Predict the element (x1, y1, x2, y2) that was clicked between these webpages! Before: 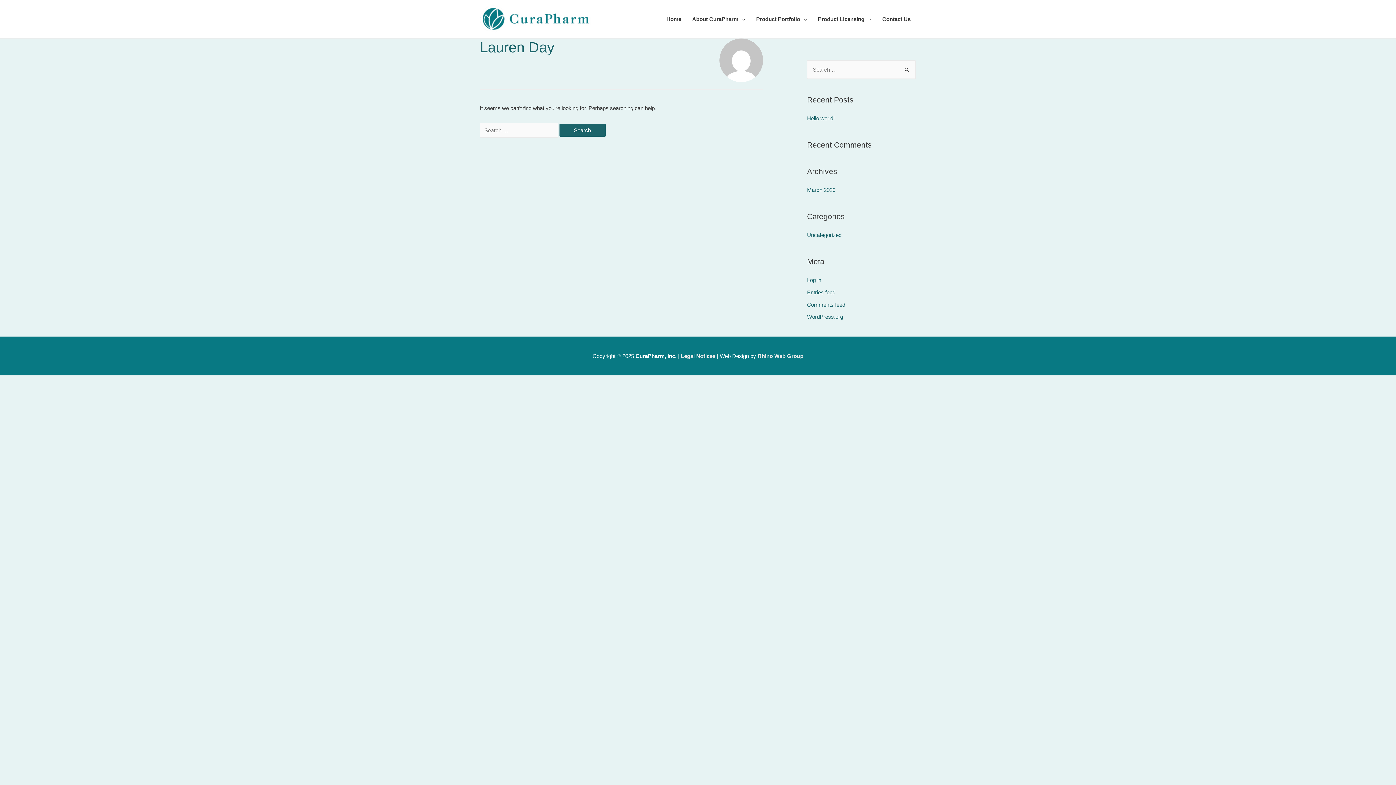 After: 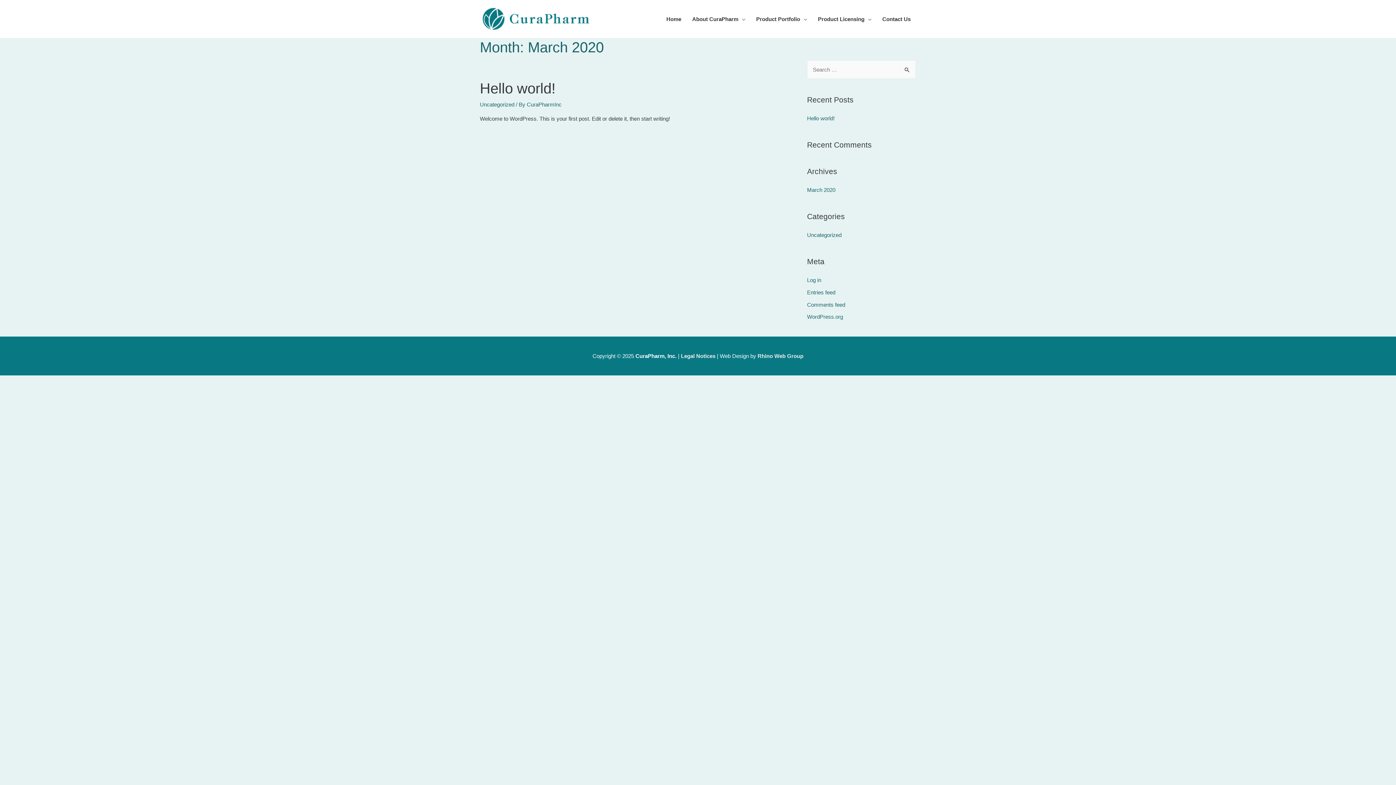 Action: bbox: (807, 186, 835, 193) label: March 2020